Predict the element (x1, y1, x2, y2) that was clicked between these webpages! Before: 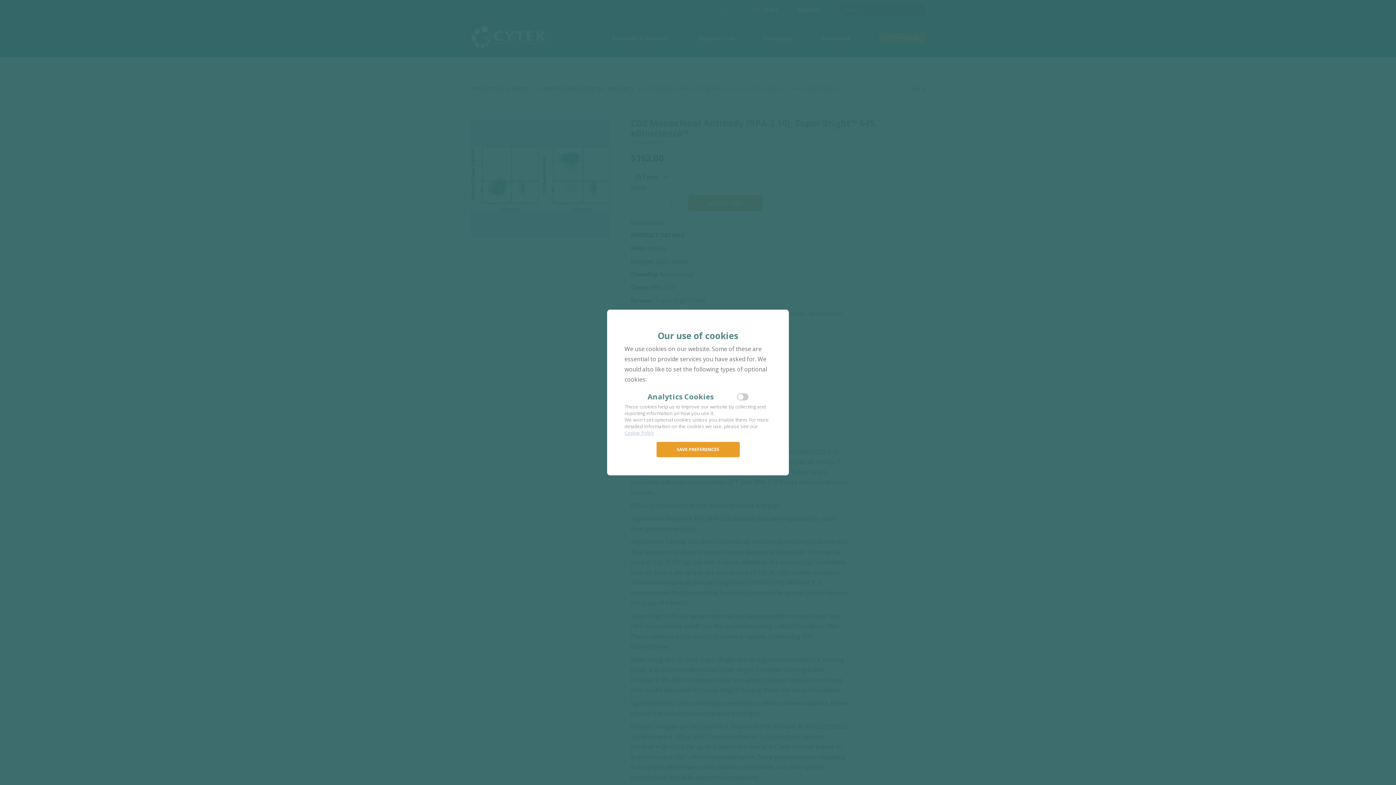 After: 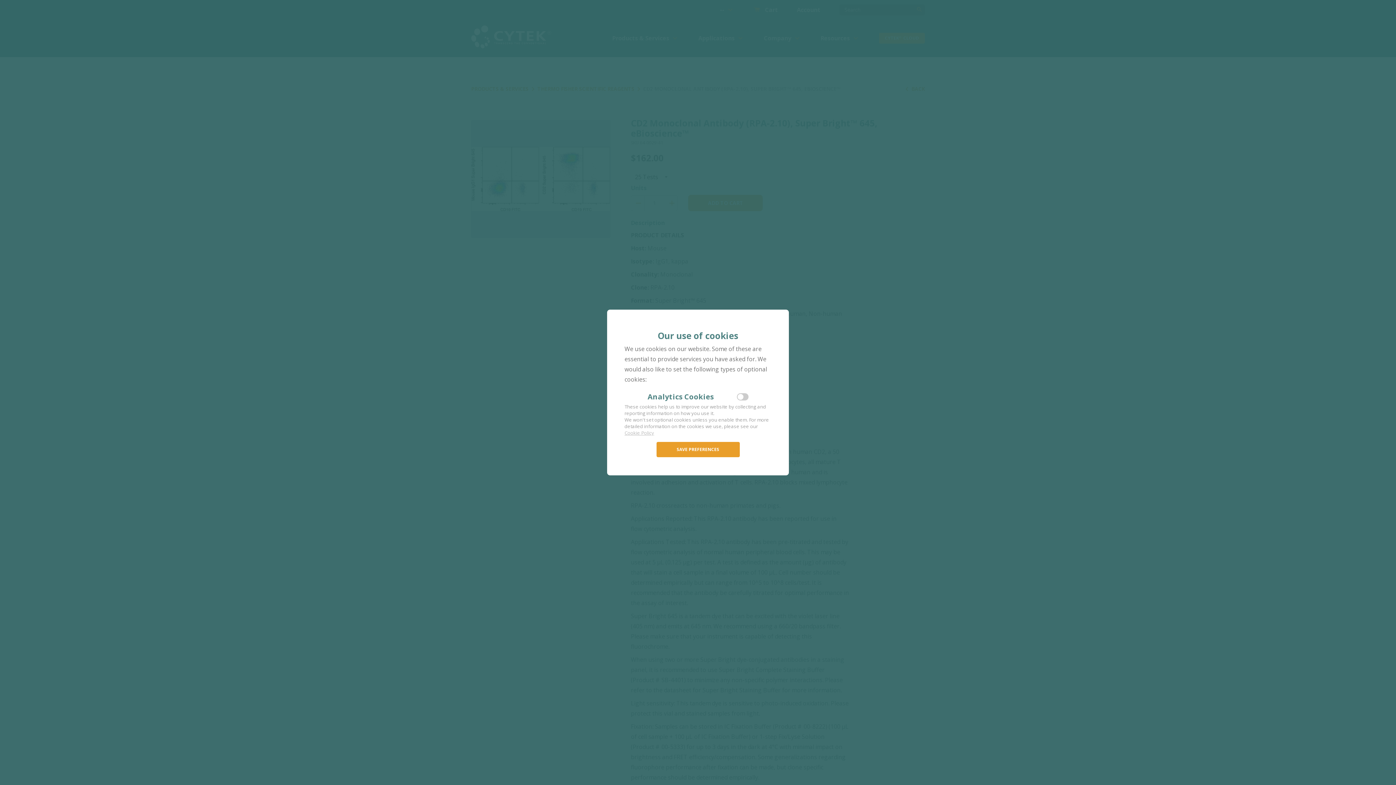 Action: label: Cookie Policy bbox: (624, 429, 654, 436)